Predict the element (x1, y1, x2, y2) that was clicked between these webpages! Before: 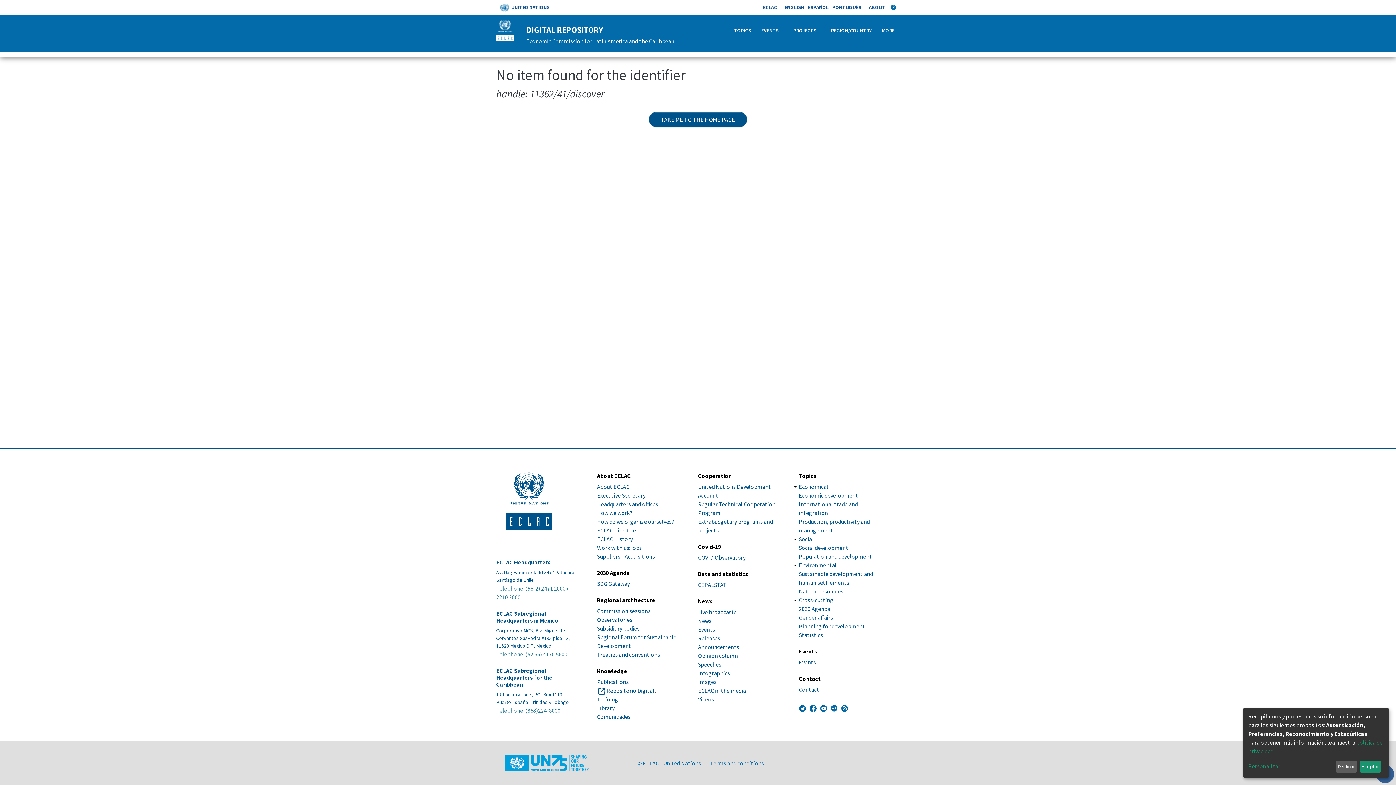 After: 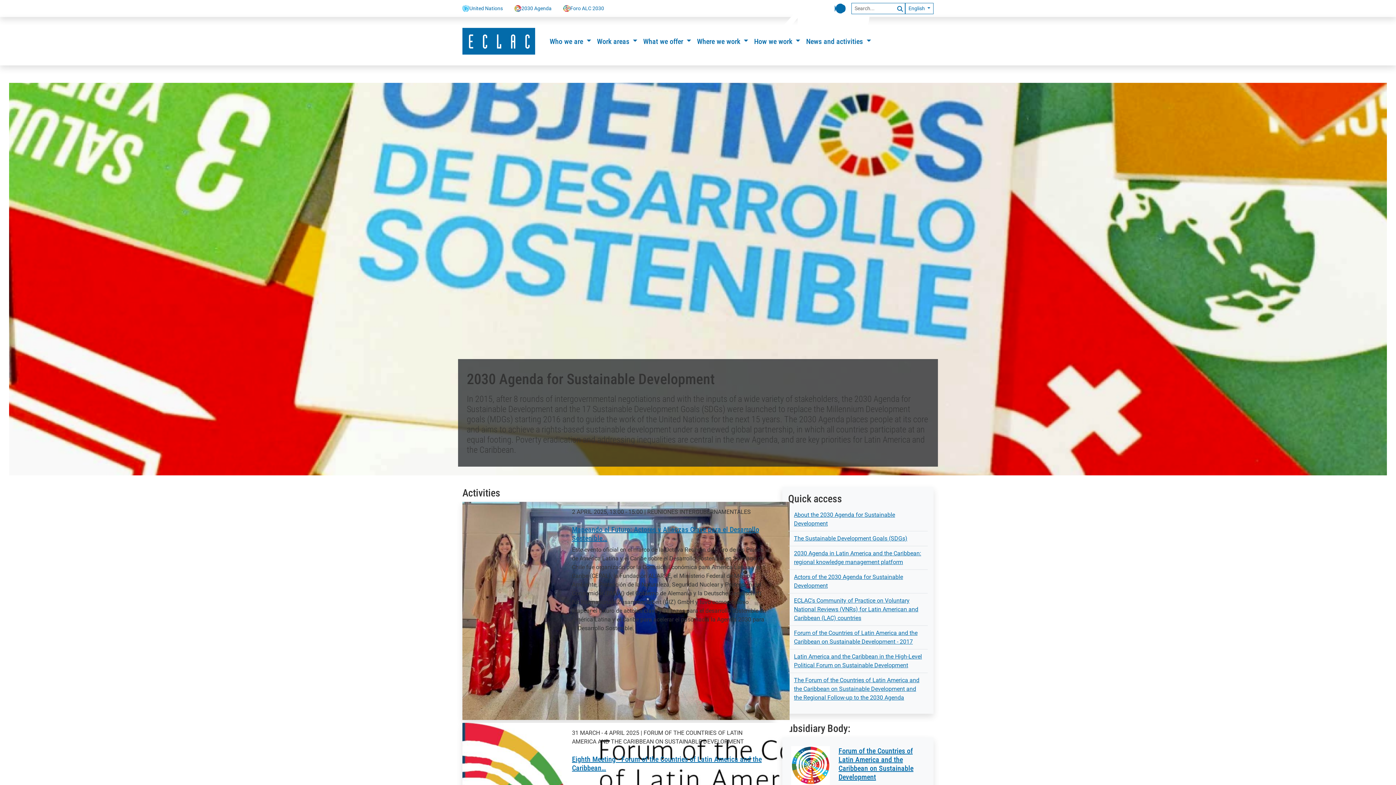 Action: bbox: (799, 605, 830, 612) label: 2030 Agenda